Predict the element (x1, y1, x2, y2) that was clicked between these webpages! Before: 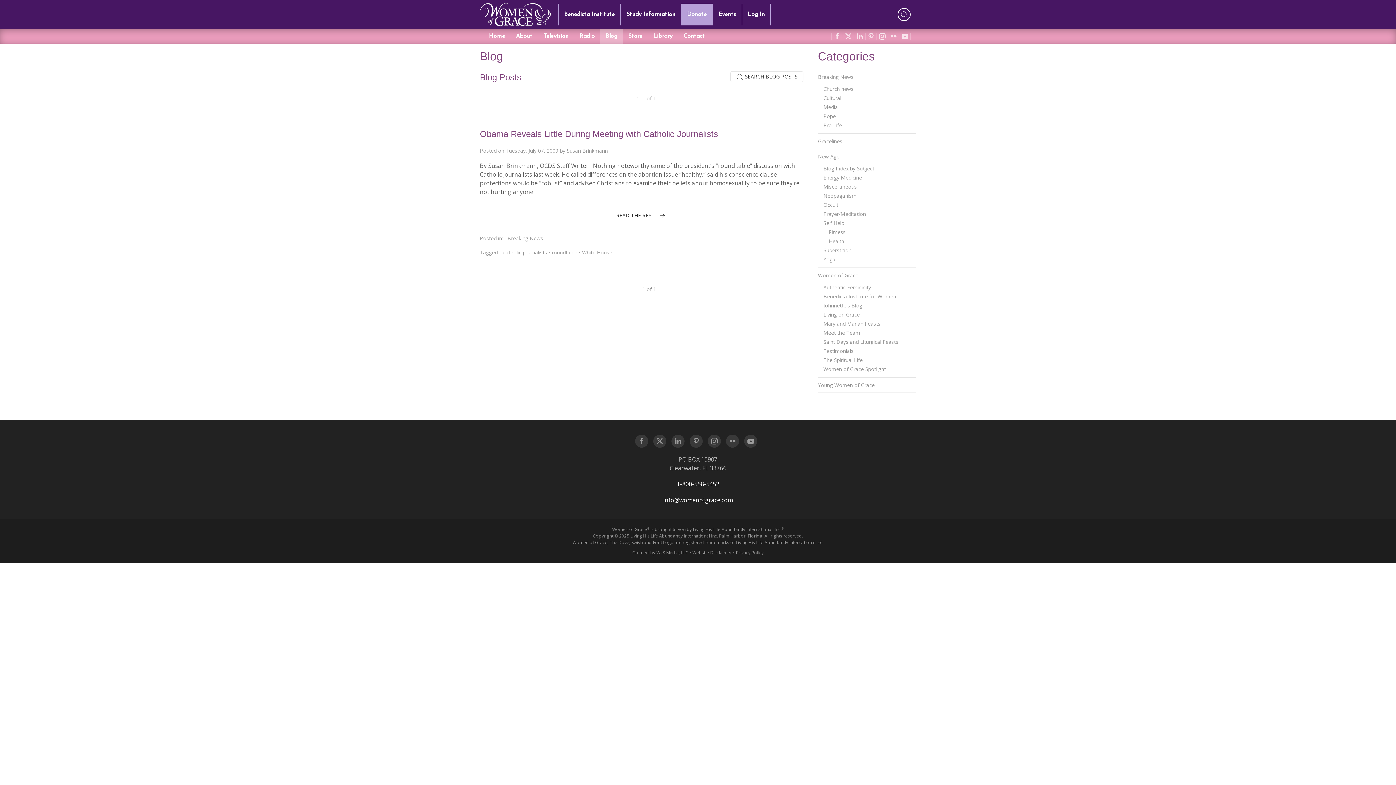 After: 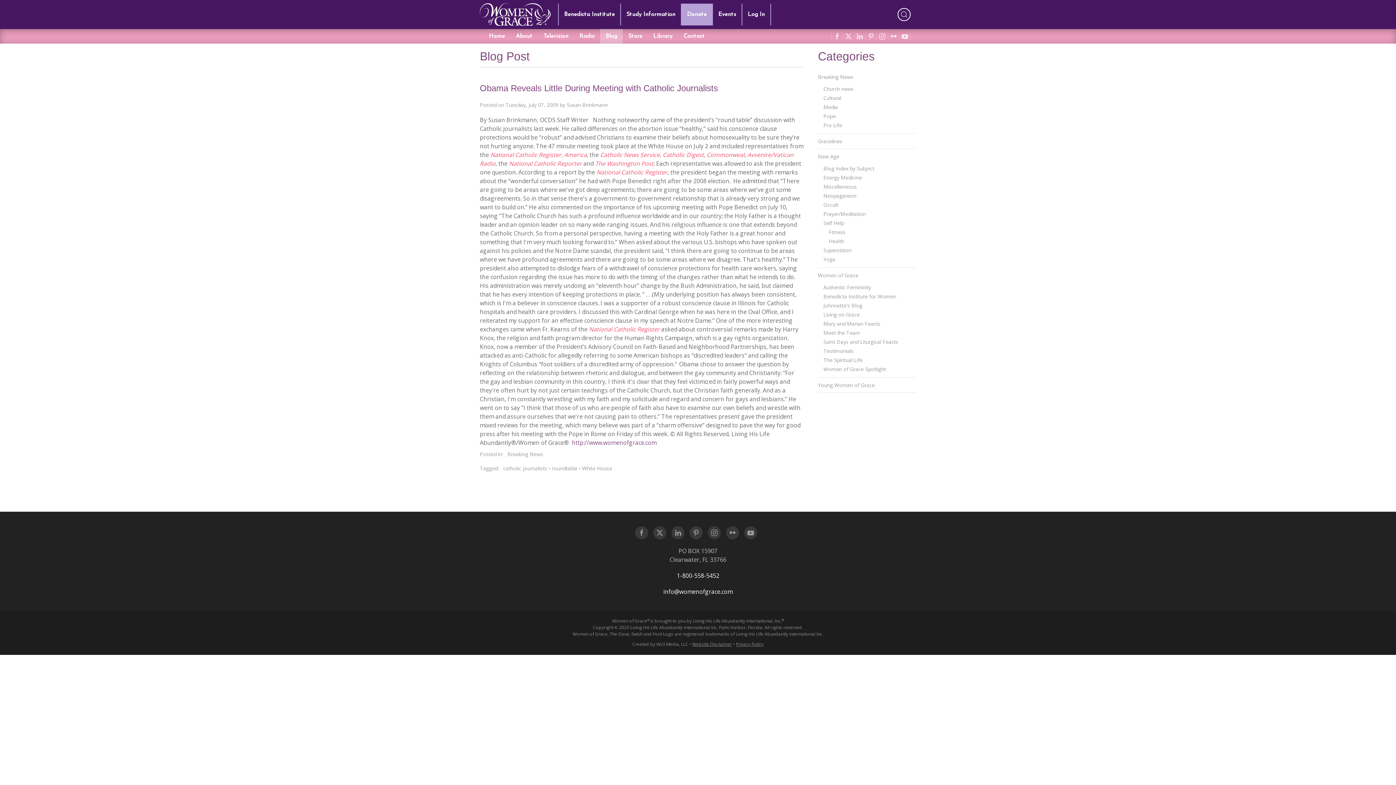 Action: label: Obama Reveals Little During Meeting with Catholic Journalists bbox: (480, 129, 718, 138)